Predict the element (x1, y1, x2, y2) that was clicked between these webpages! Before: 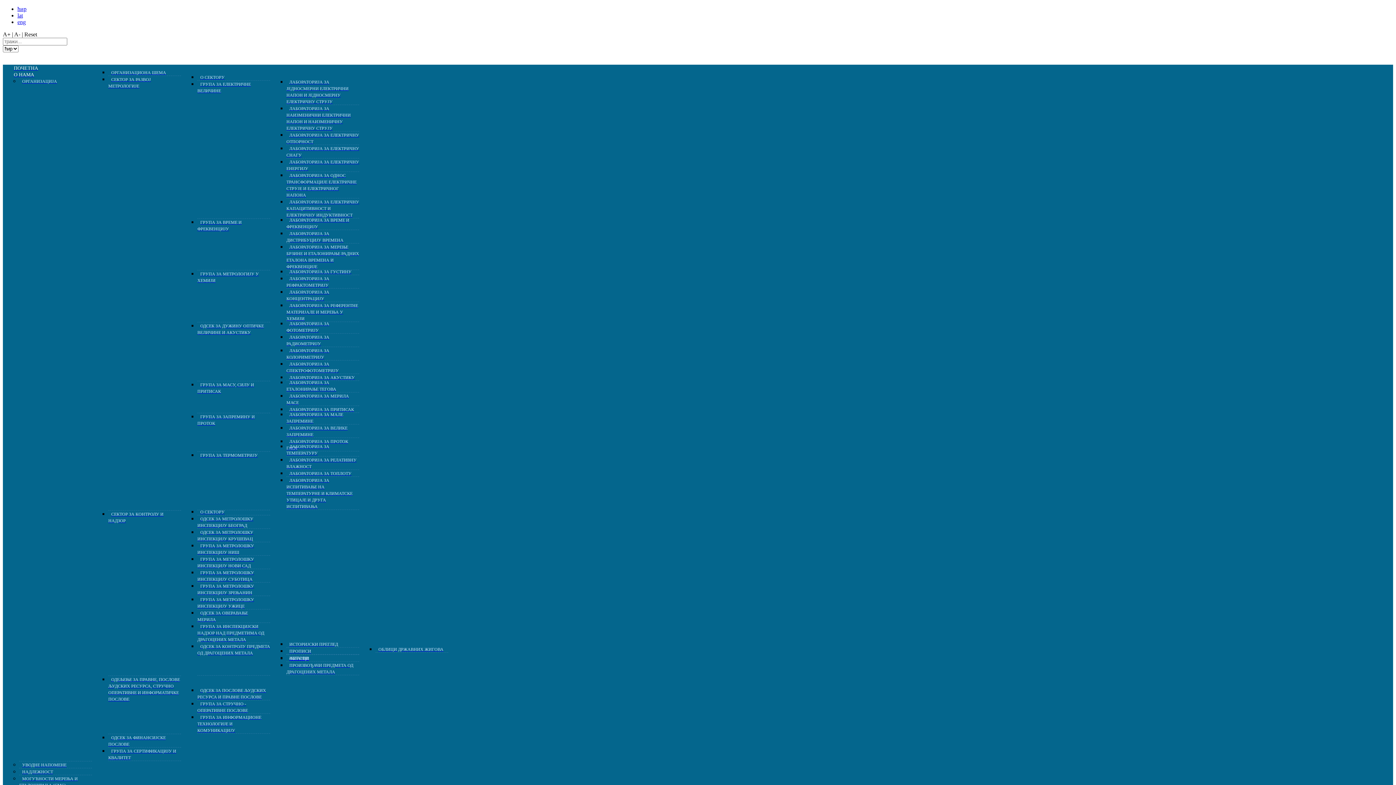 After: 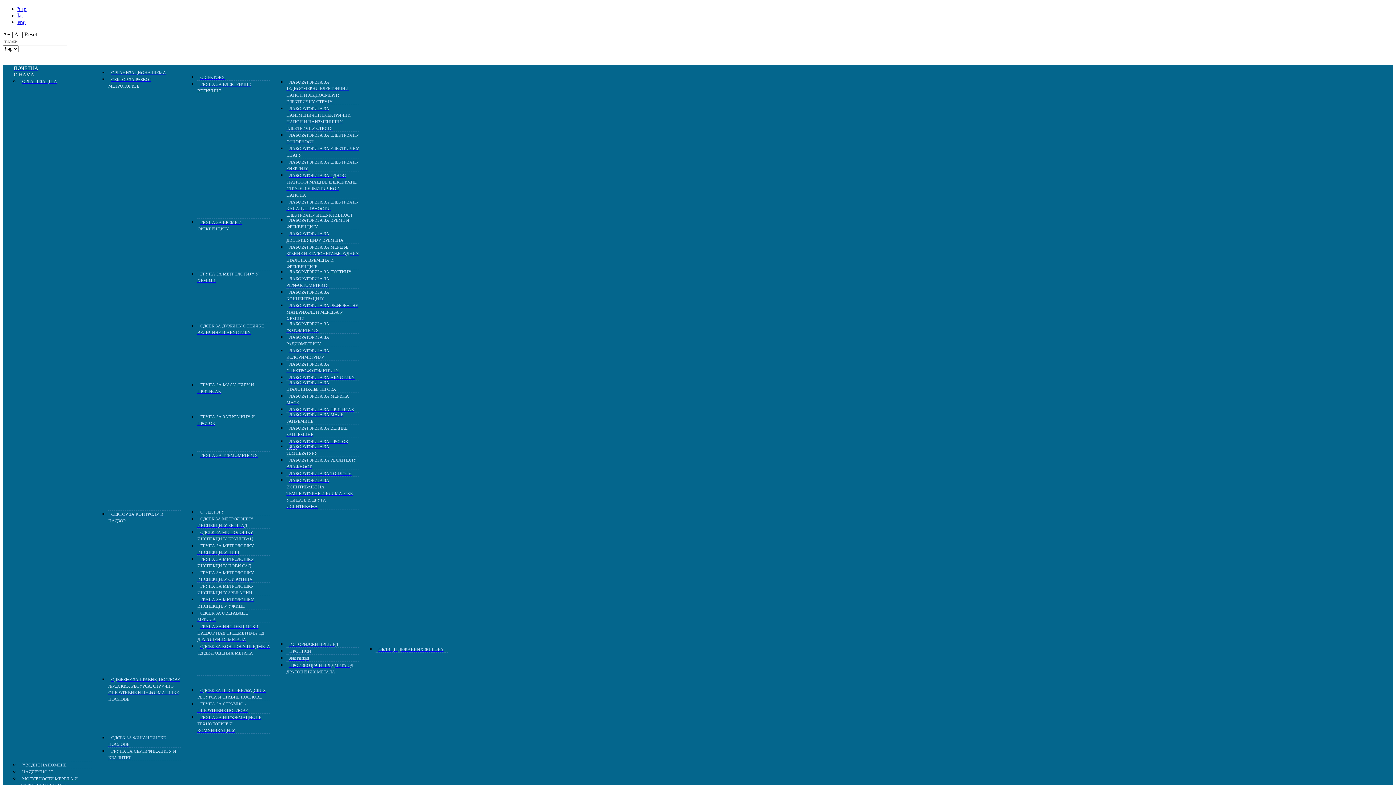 Action: bbox: (286, 638, 341, 650) label: ИСТОРИЈСКИ ПРЕГЛЕД